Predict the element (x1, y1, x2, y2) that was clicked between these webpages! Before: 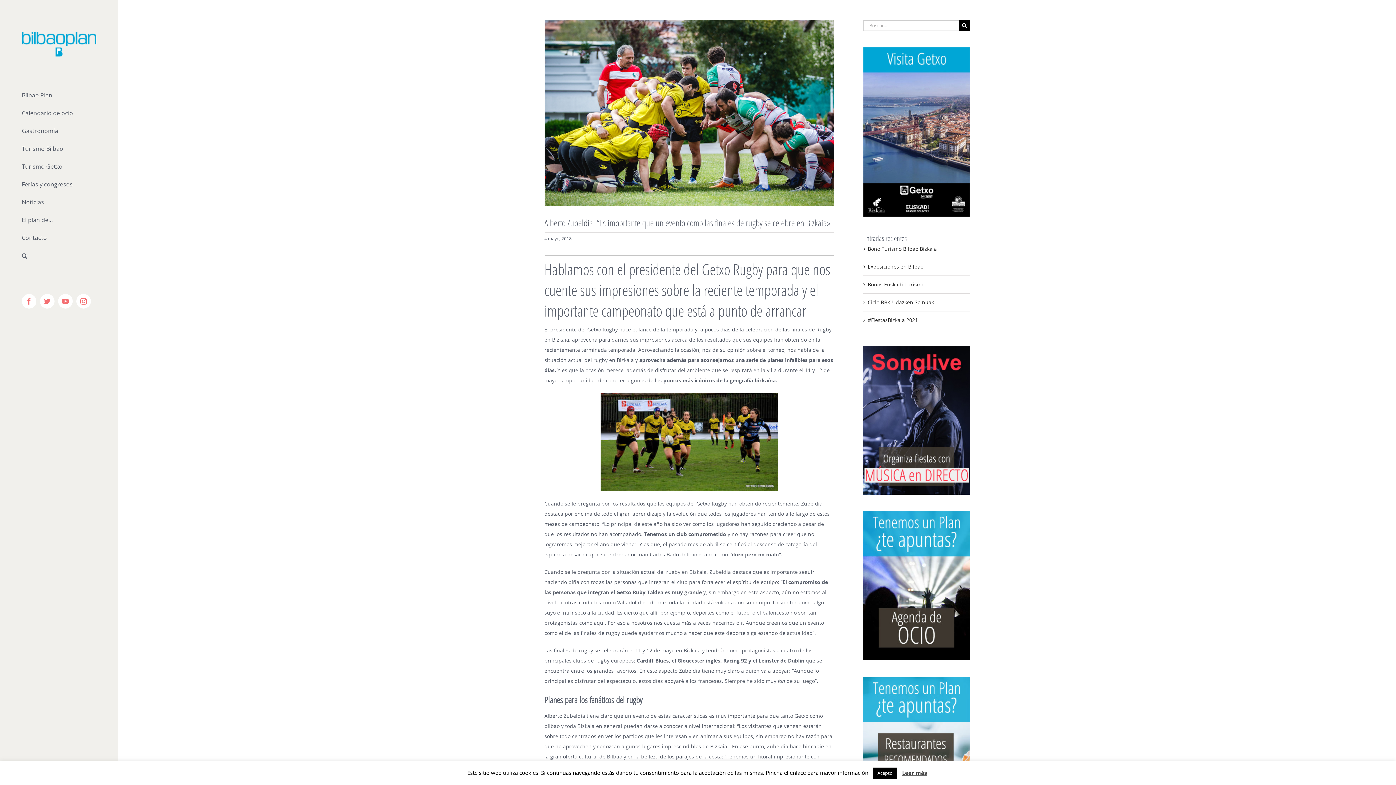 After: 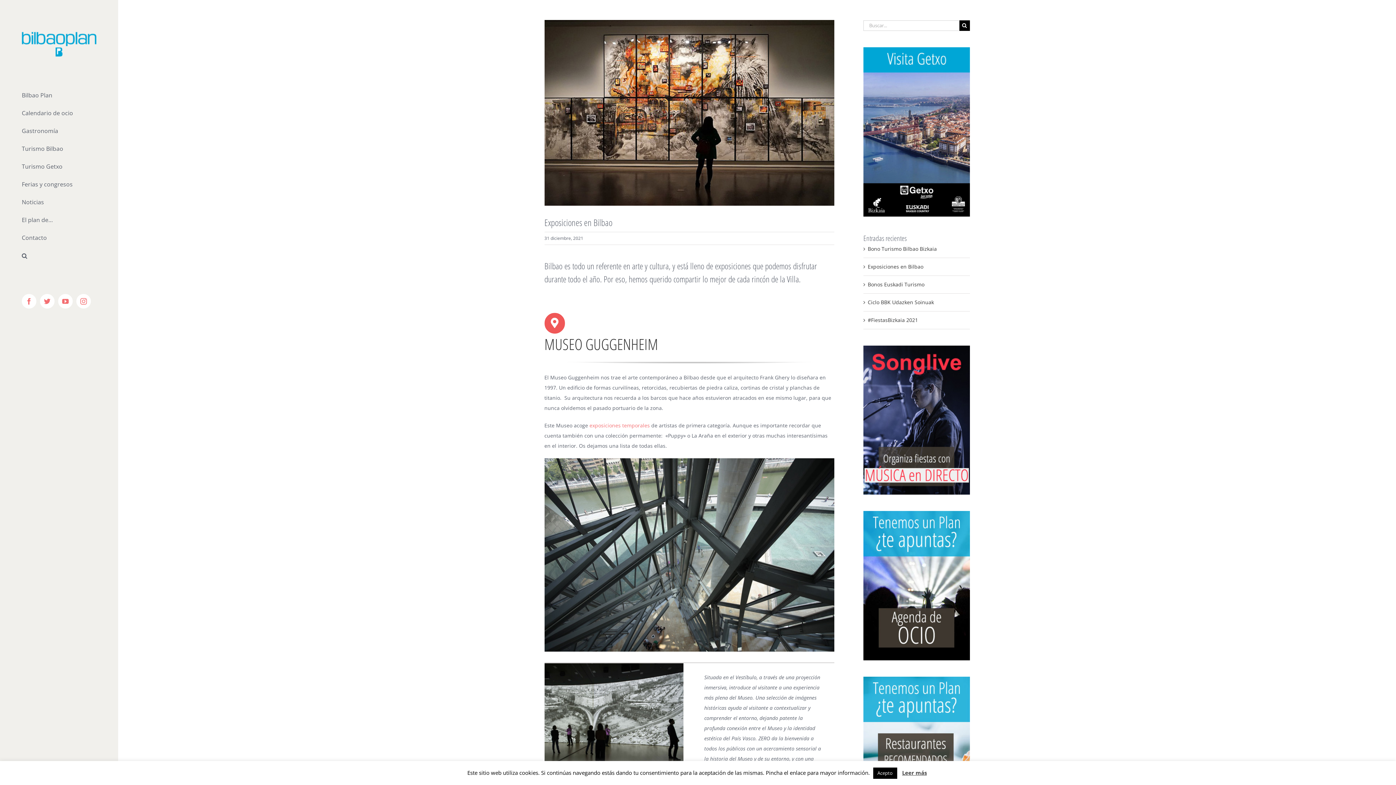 Action: label: Exposiciones en Bilbao bbox: (868, 263, 923, 270)